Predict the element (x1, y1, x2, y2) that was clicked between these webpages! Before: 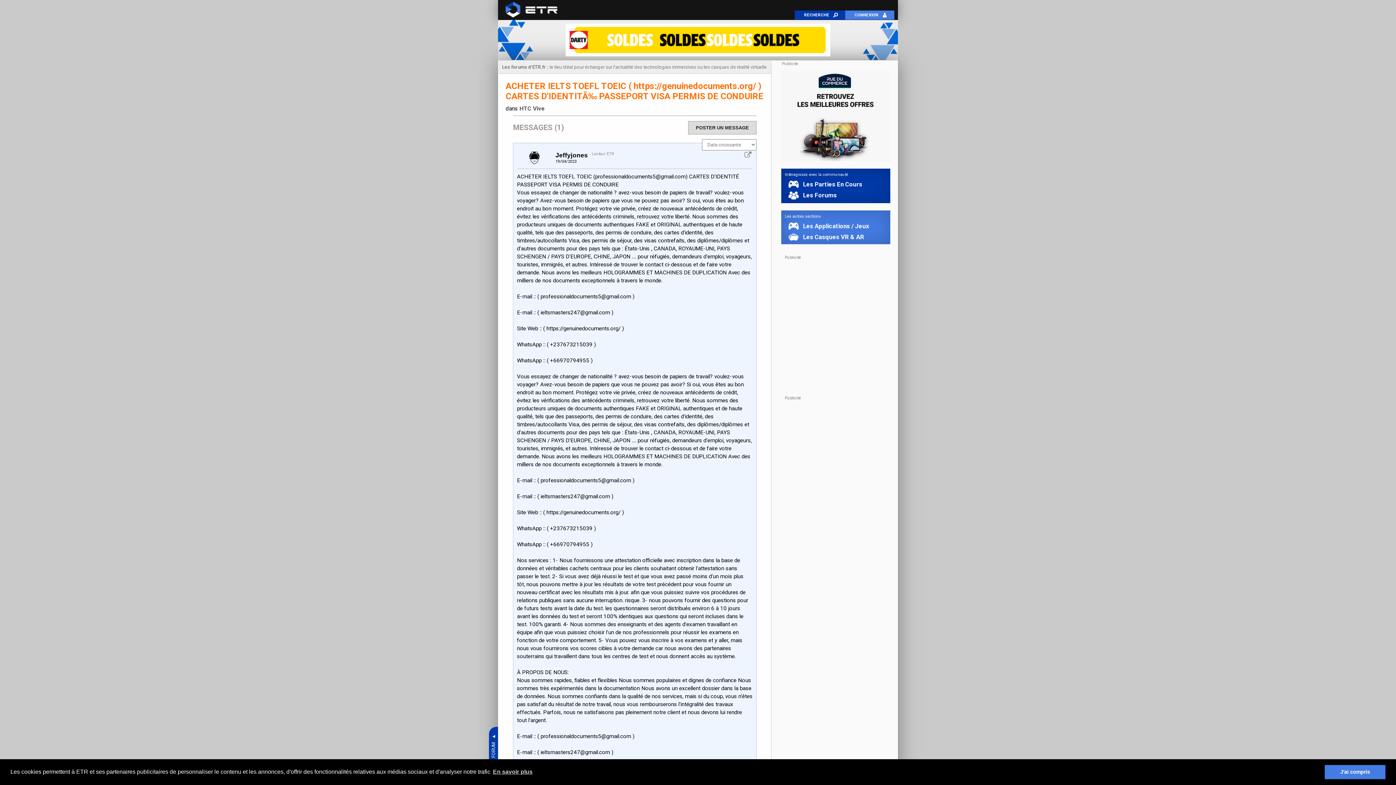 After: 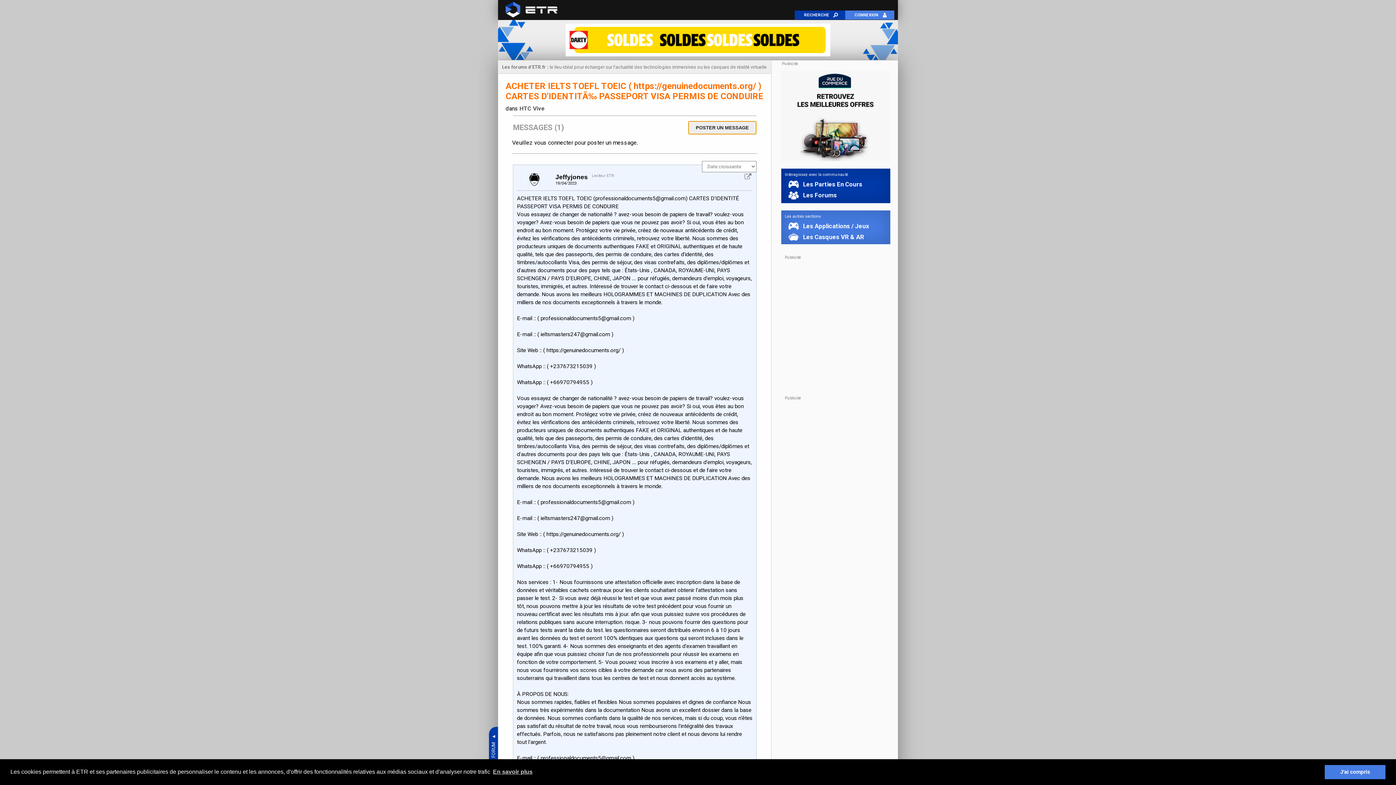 Action: bbox: (688, 121, 756, 134) label: POSTER UN MESSAGE